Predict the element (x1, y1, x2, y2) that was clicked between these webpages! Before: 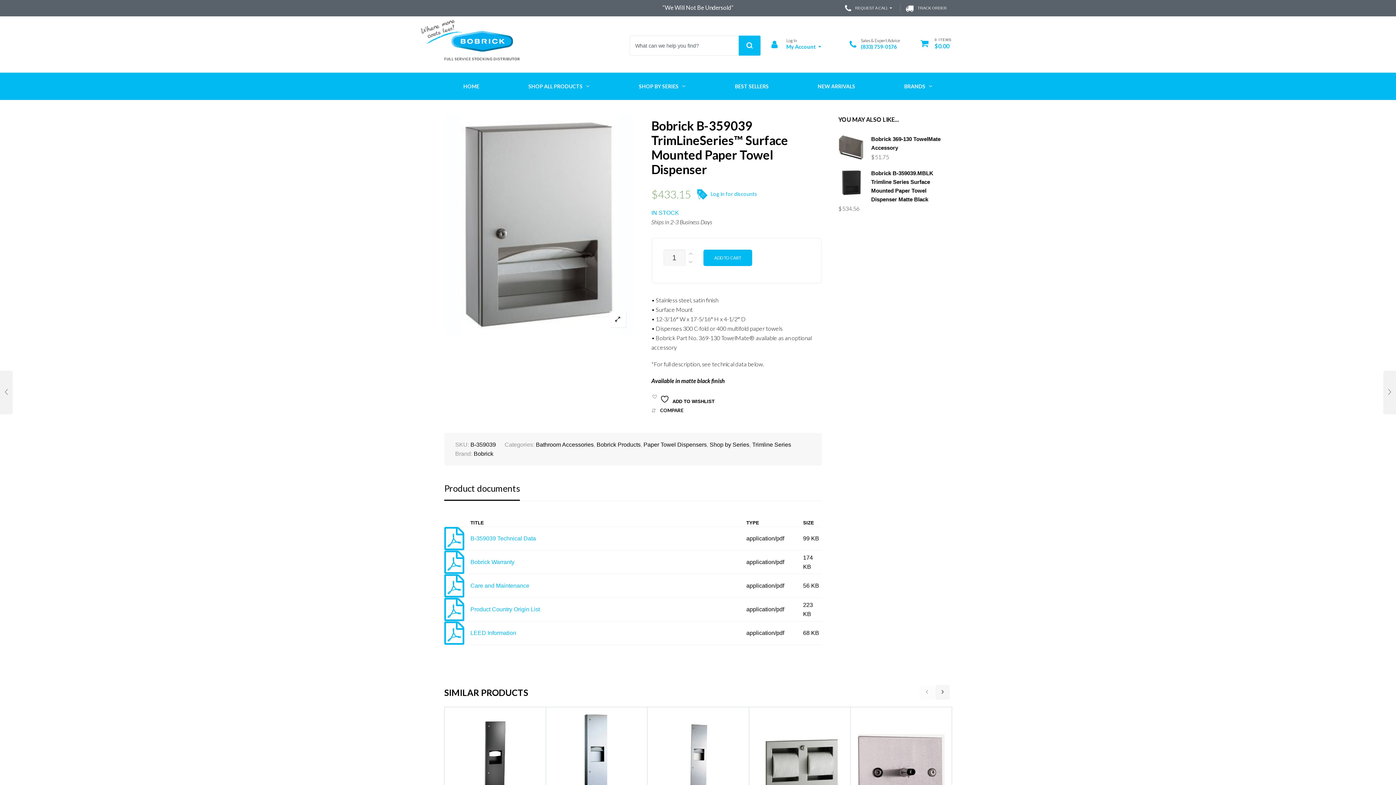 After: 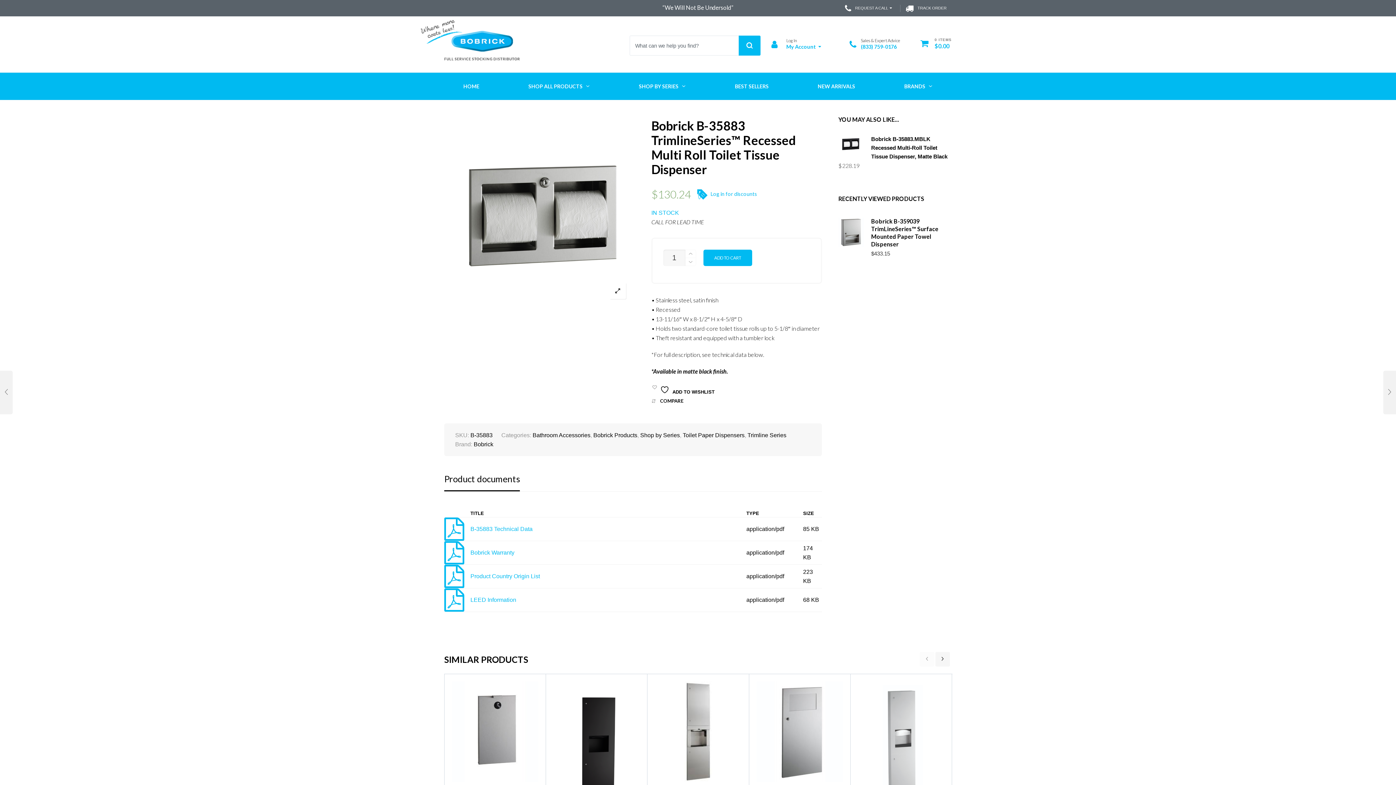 Action: bbox: (756, 714, 843, 808)